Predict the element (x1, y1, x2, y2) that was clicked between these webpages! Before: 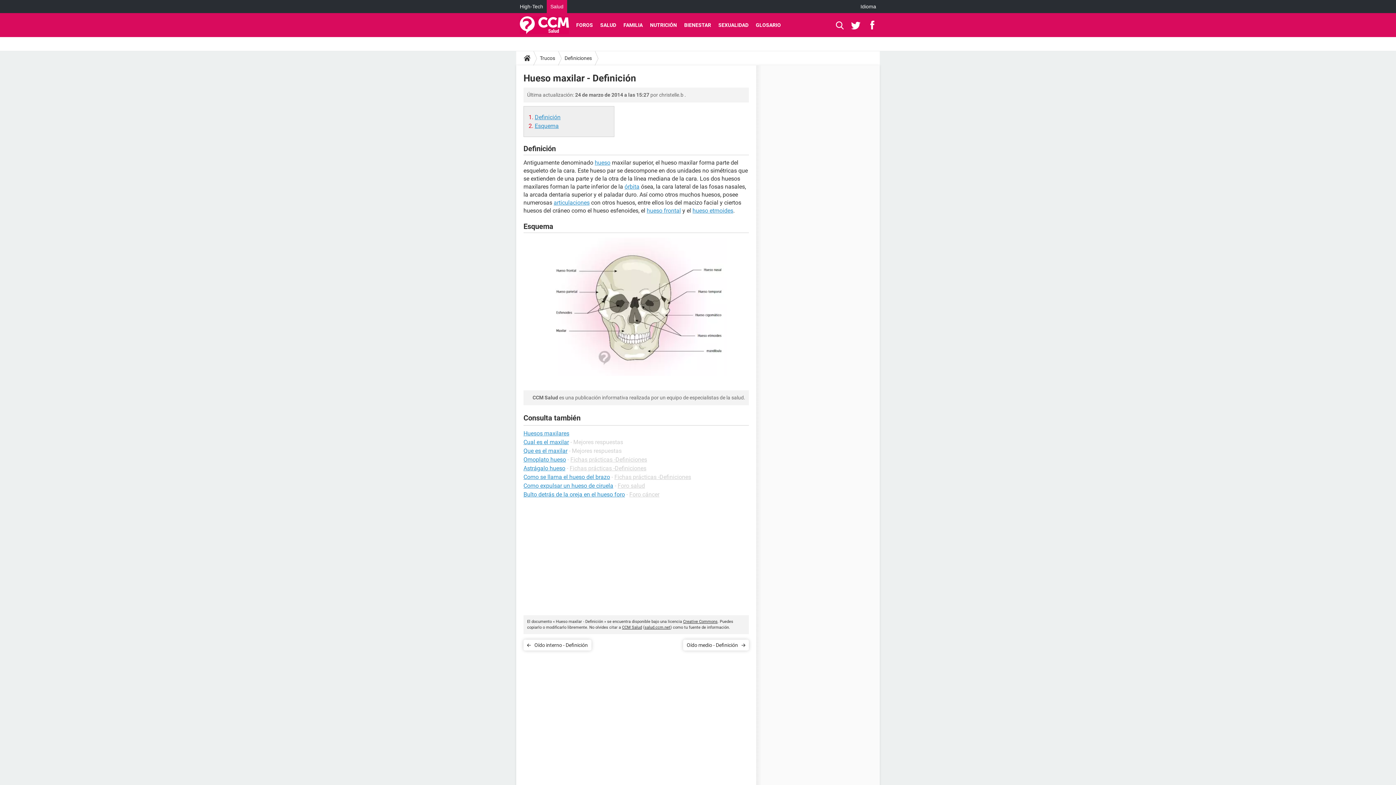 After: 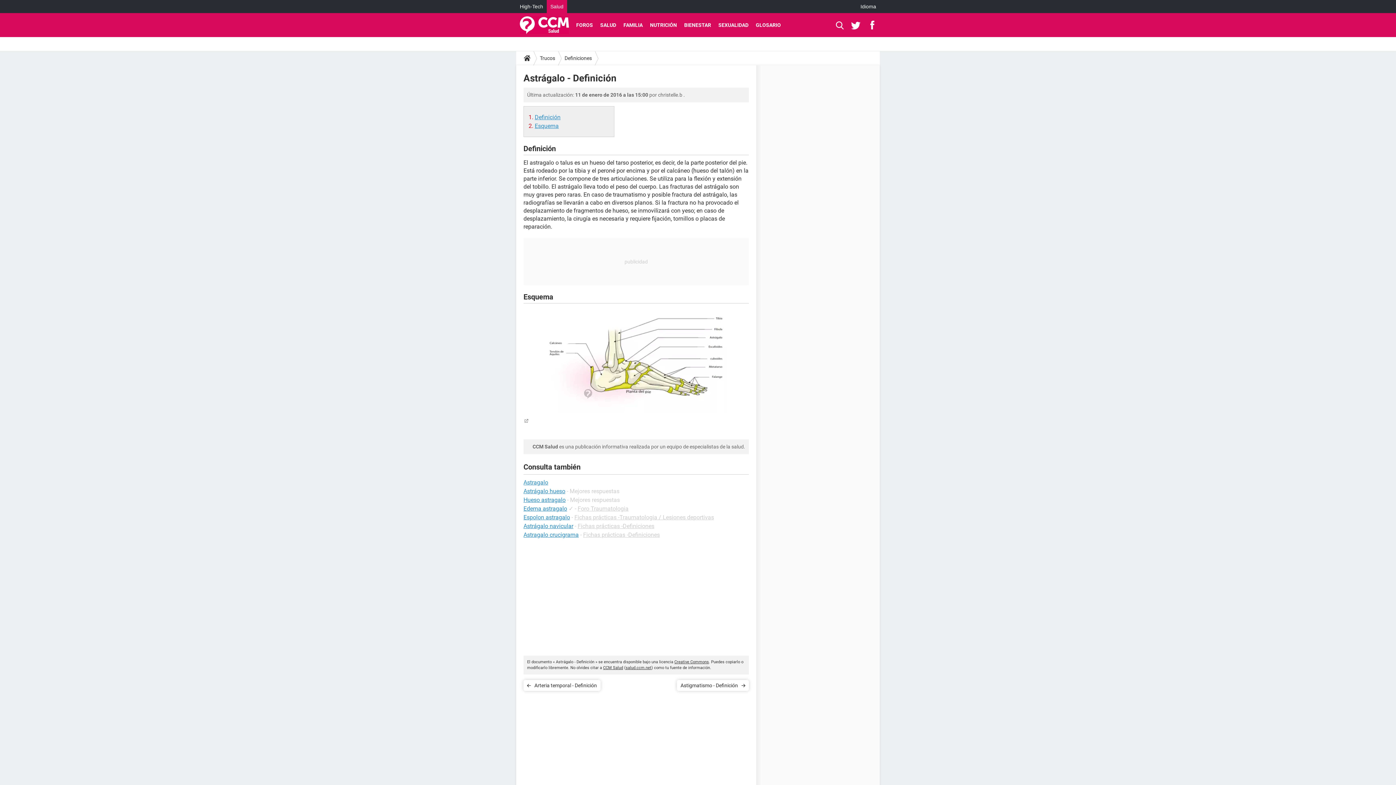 Action: label: Astrágalo hueso bbox: (523, 465, 565, 471)